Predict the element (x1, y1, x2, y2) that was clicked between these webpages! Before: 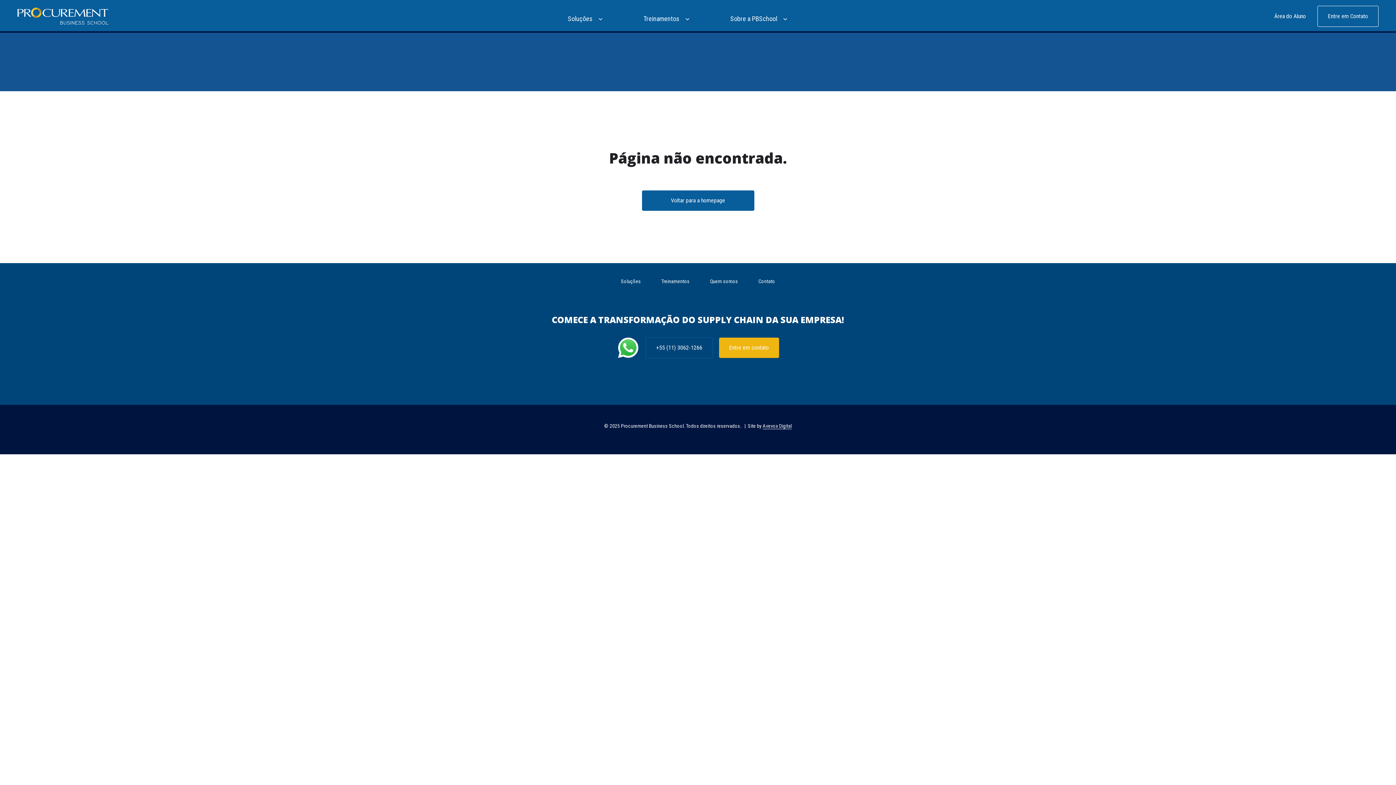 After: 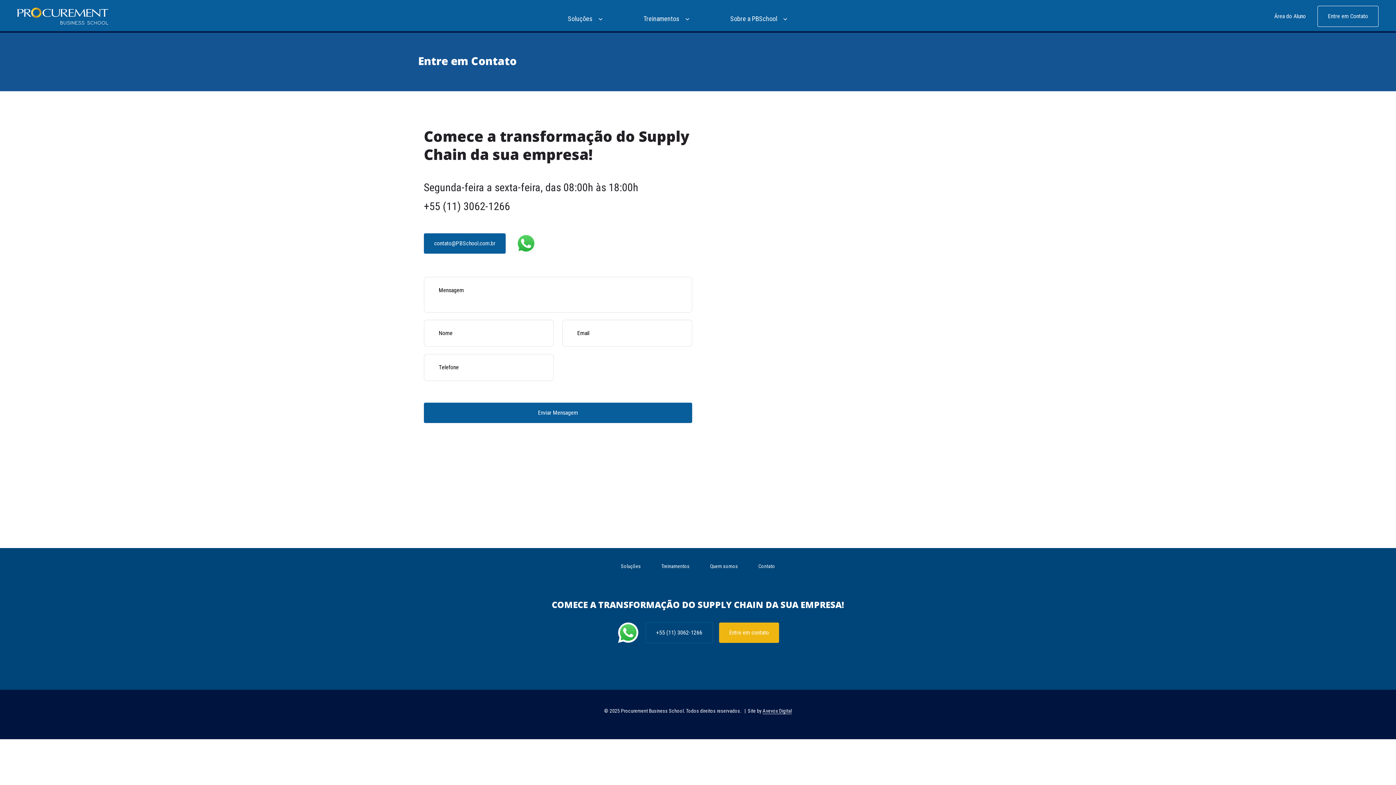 Action: bbox: (1317, 5, 1378, 26) label: Entre em Contato